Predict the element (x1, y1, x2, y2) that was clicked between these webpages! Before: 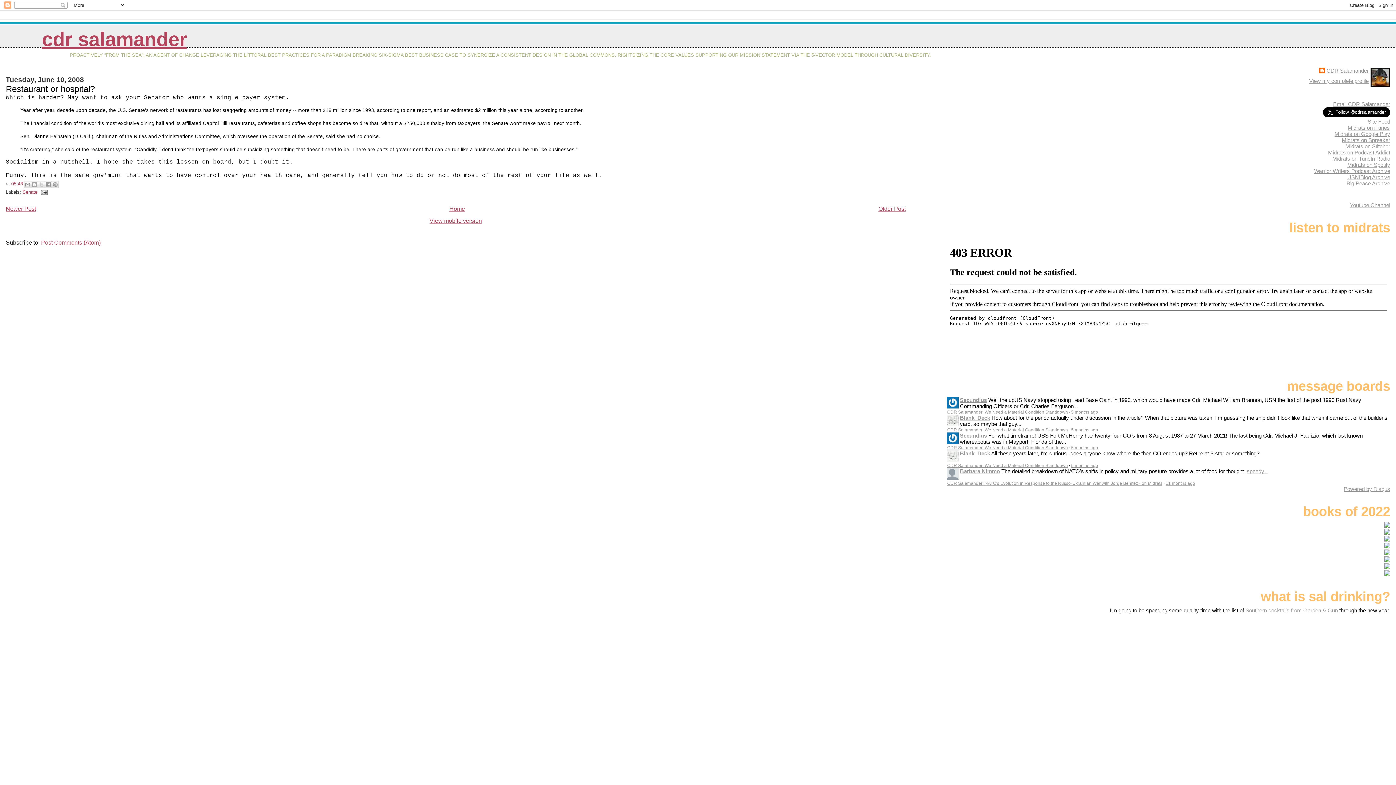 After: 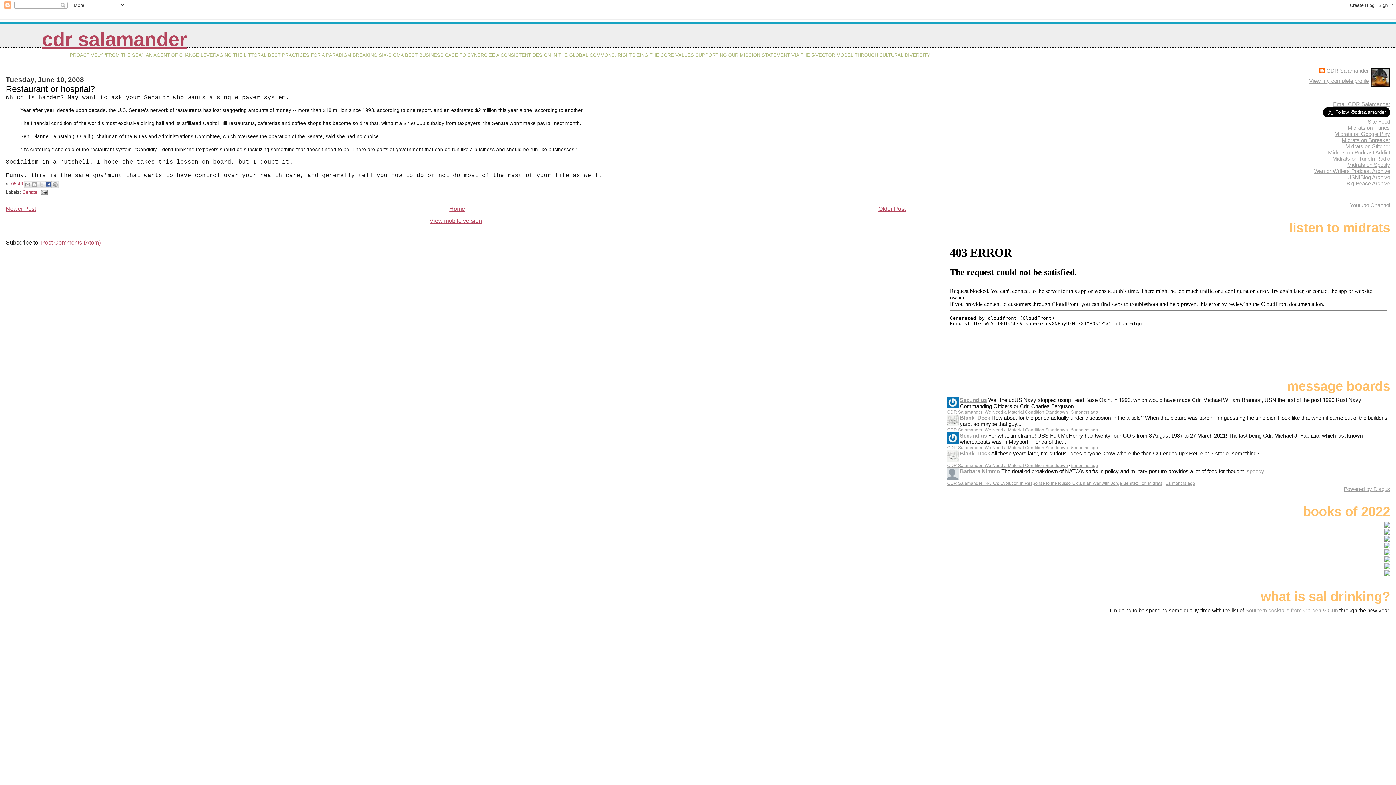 Action: bbox: (44, 181, 52, 188) label: Share to Facebook